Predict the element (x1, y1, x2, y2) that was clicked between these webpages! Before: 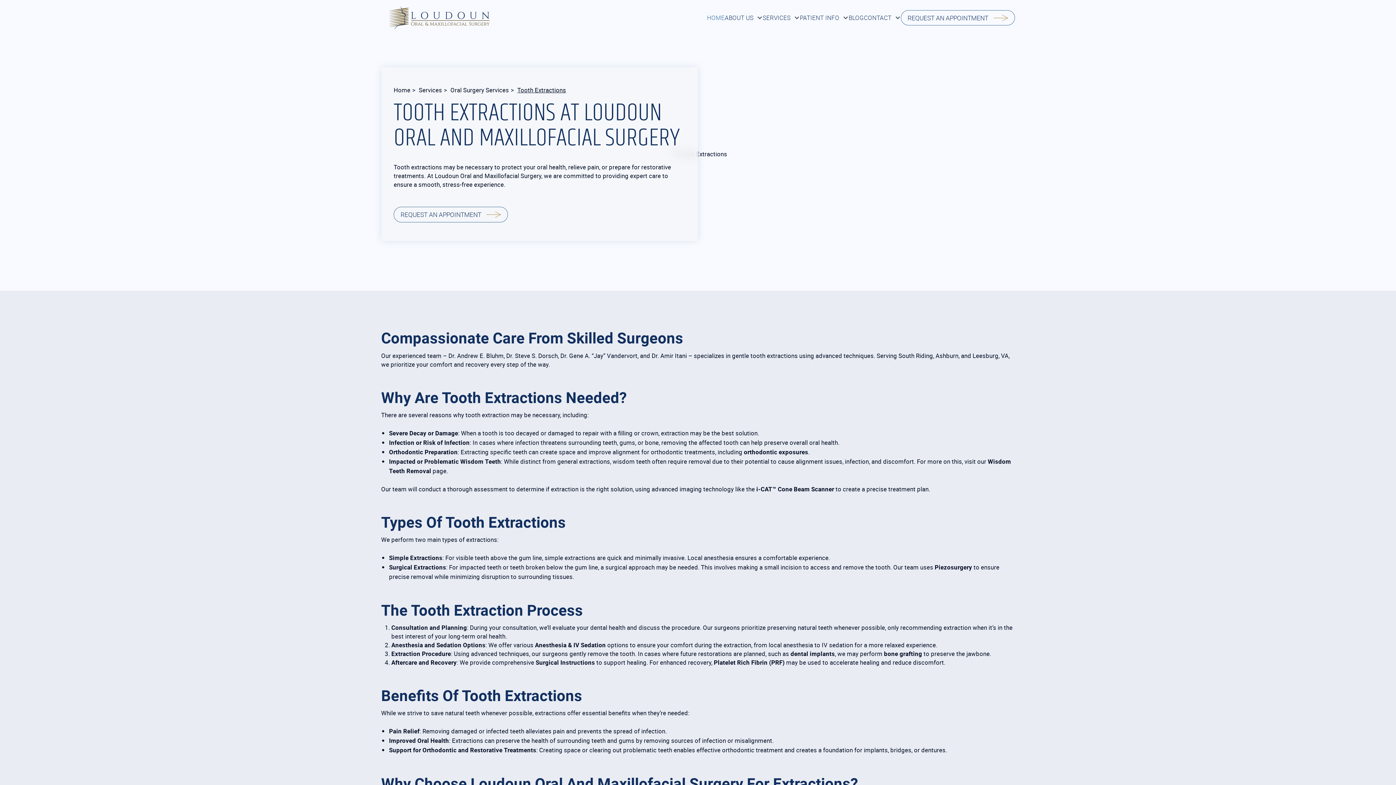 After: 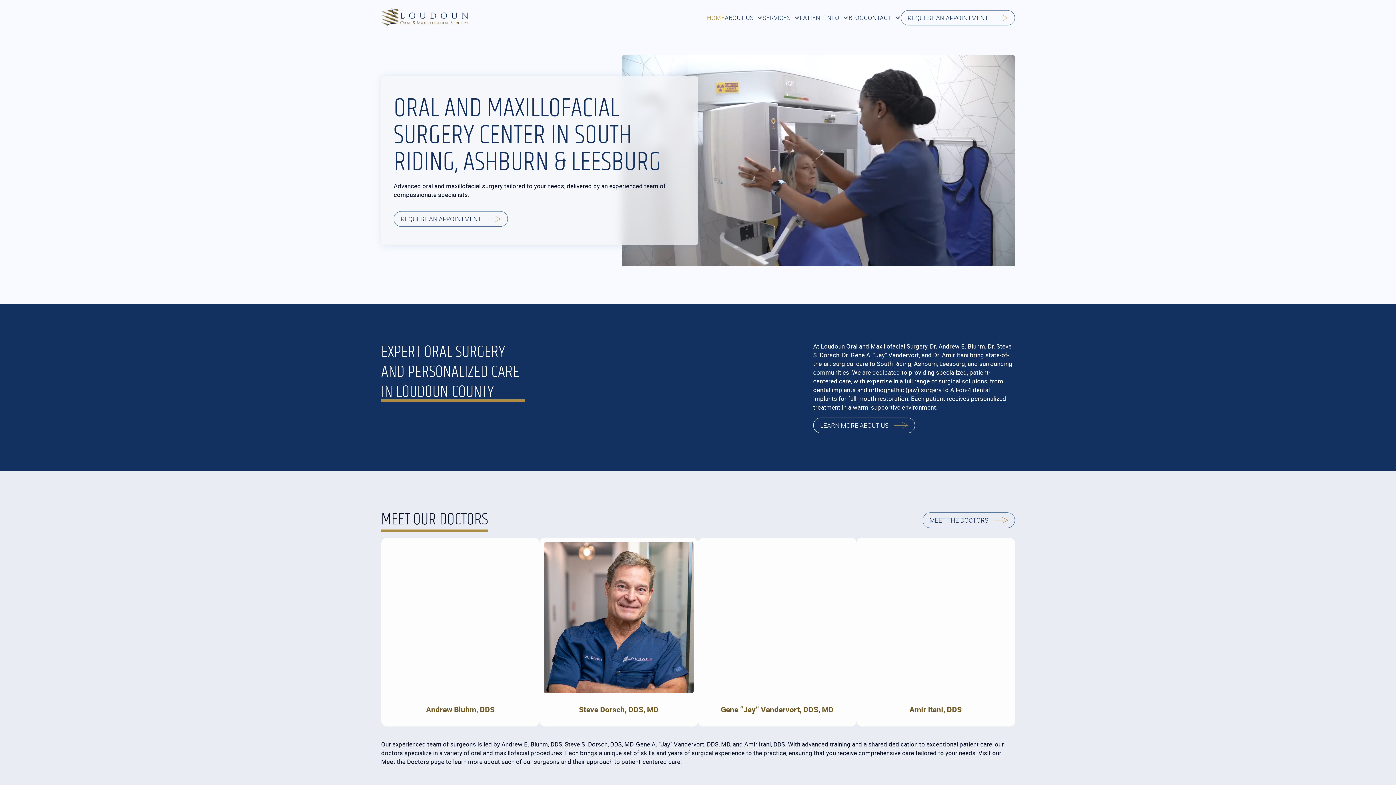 Action: label: Home bbox: (393, 85, 410, 94)